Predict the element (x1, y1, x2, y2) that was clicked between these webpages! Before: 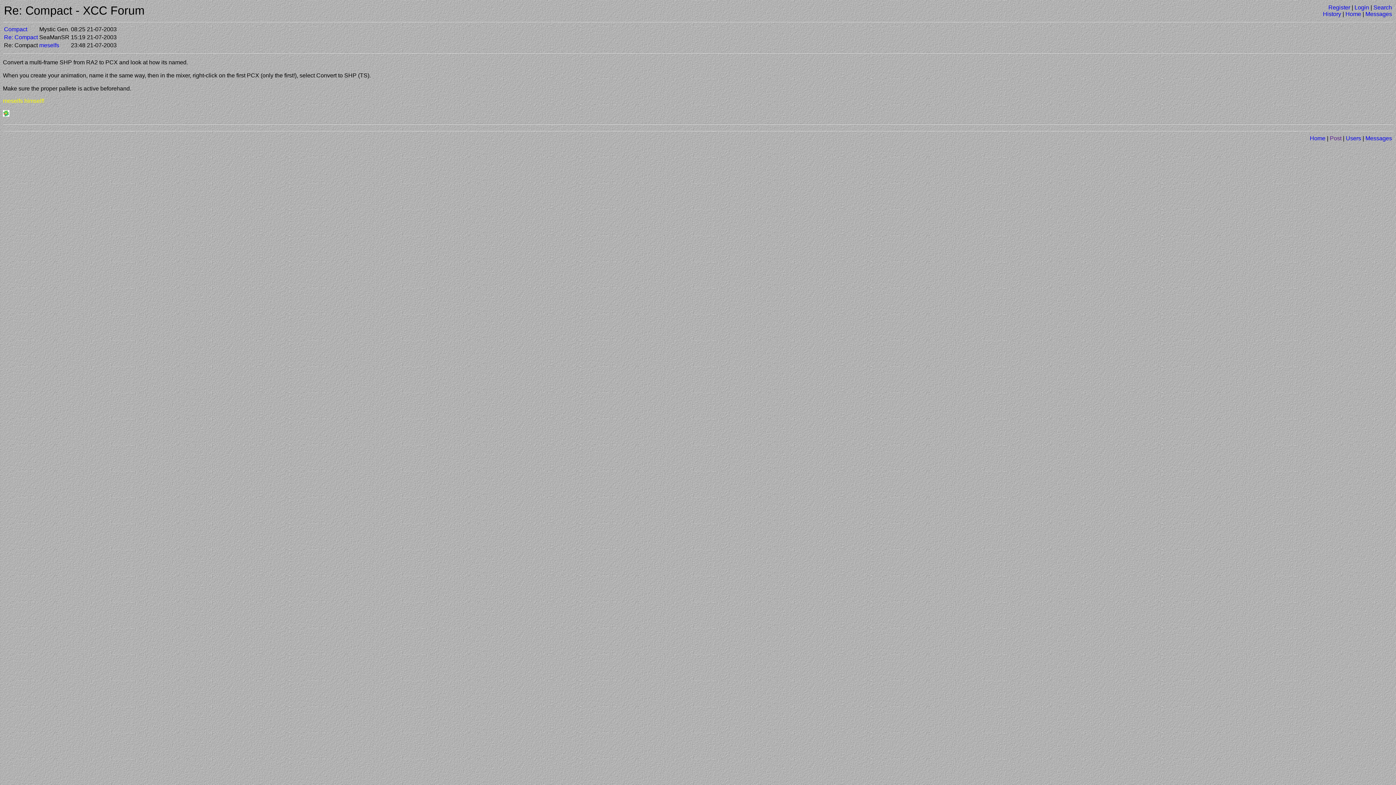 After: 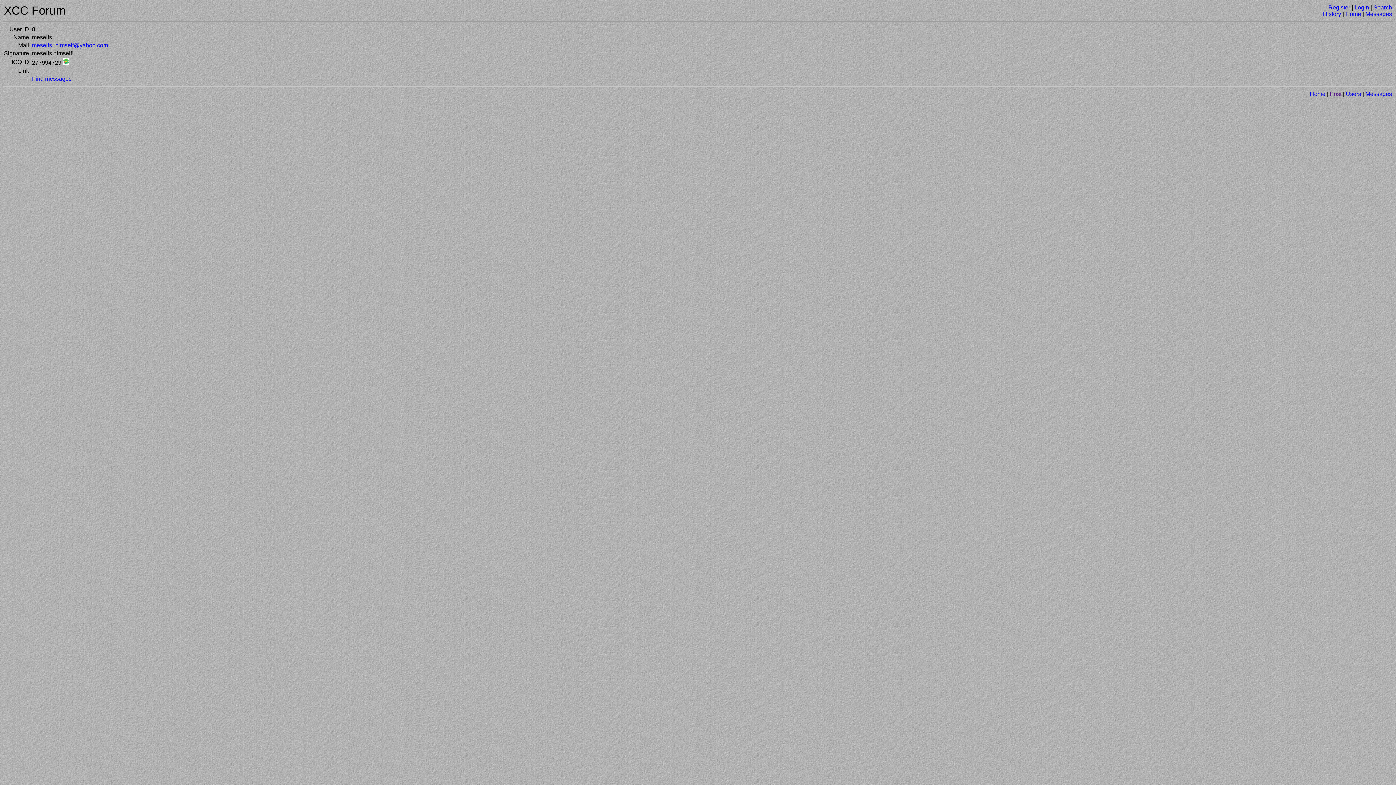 Action: bbox: (39, 42, 59, 48) label: meselfs